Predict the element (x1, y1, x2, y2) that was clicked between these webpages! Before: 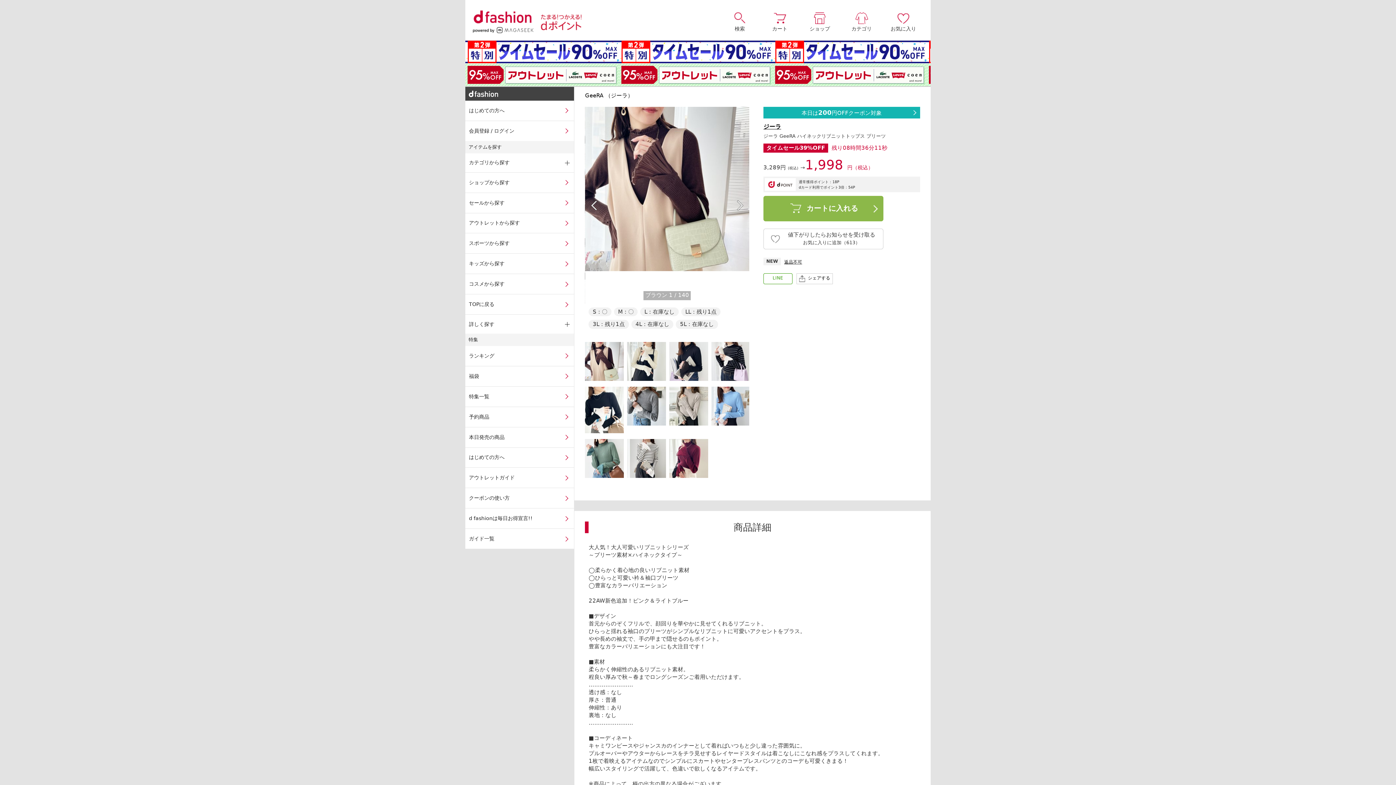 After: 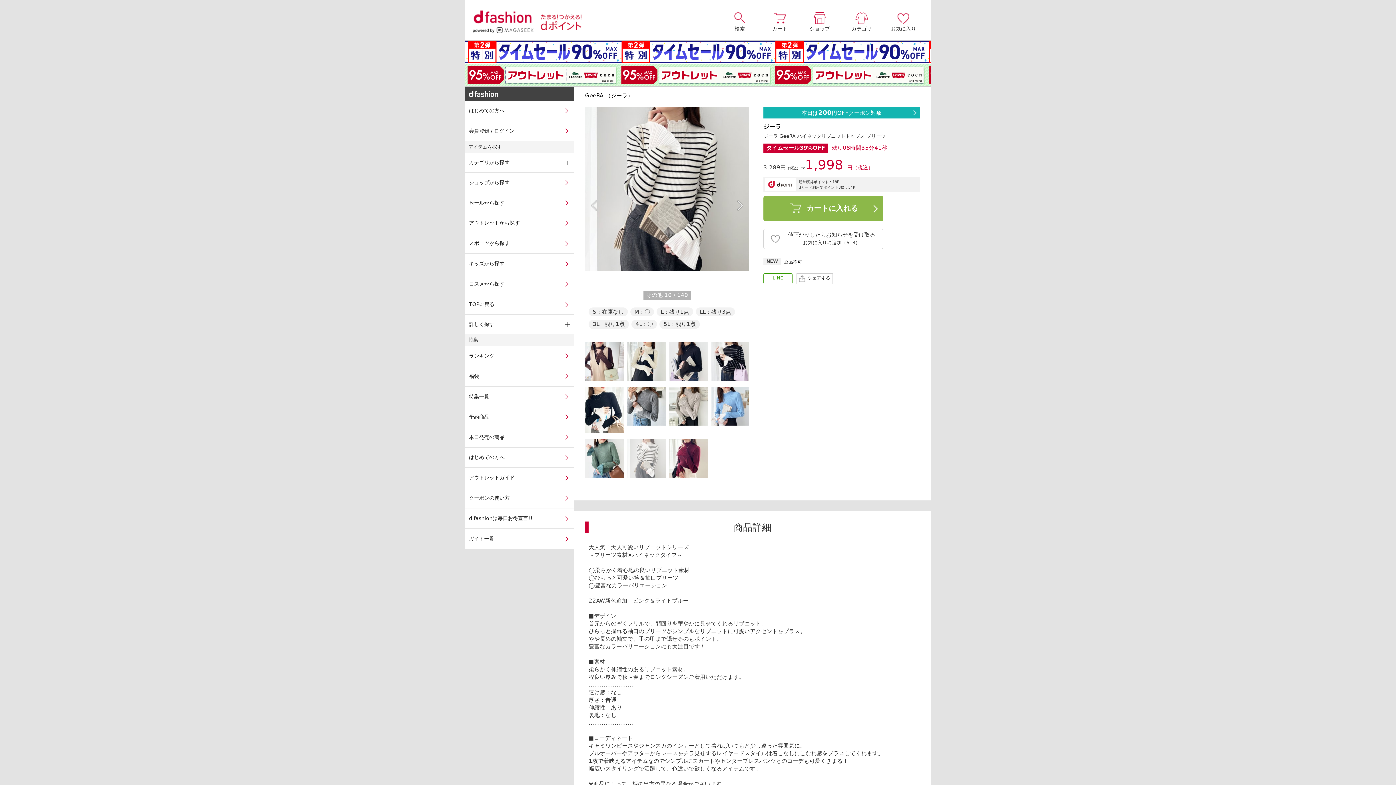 Action: bbox: (627, 439, 666, 478)